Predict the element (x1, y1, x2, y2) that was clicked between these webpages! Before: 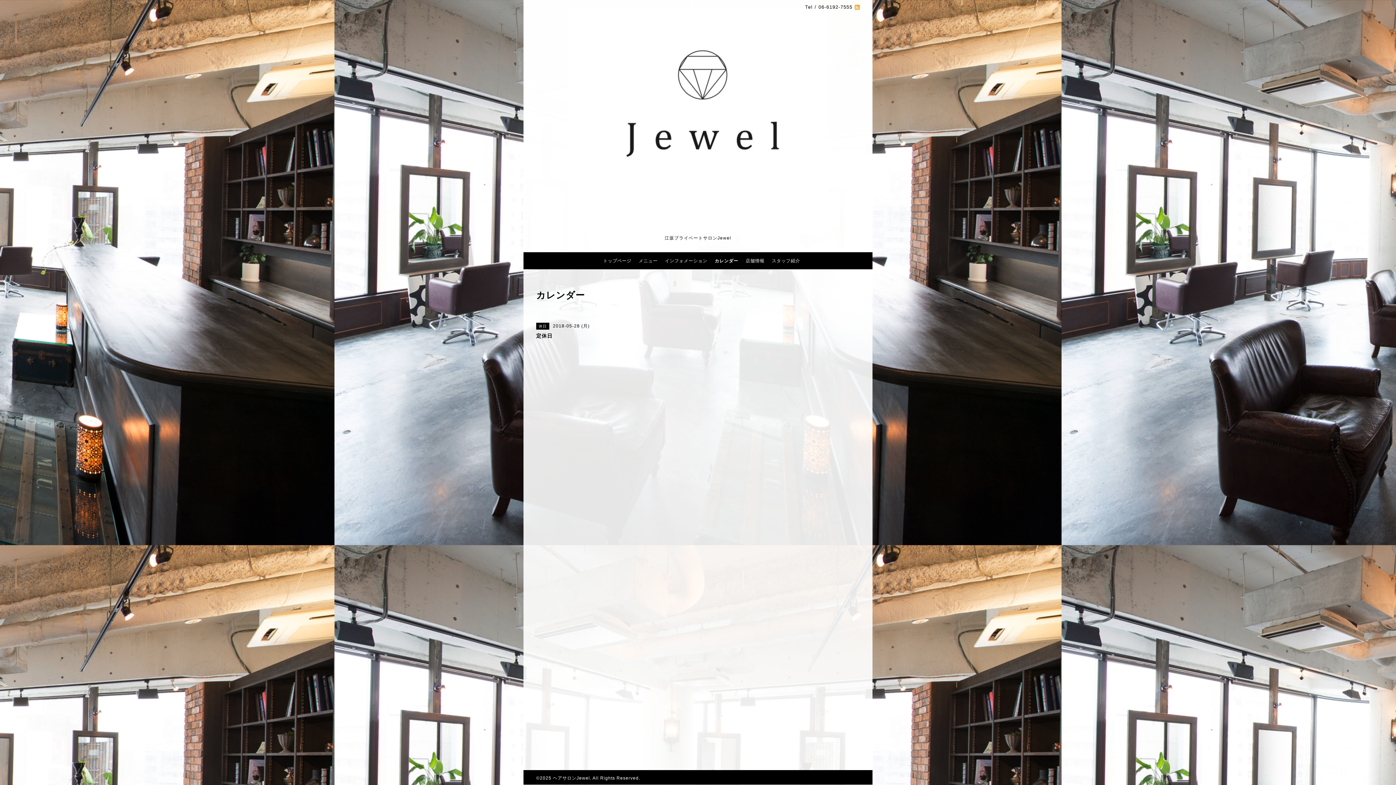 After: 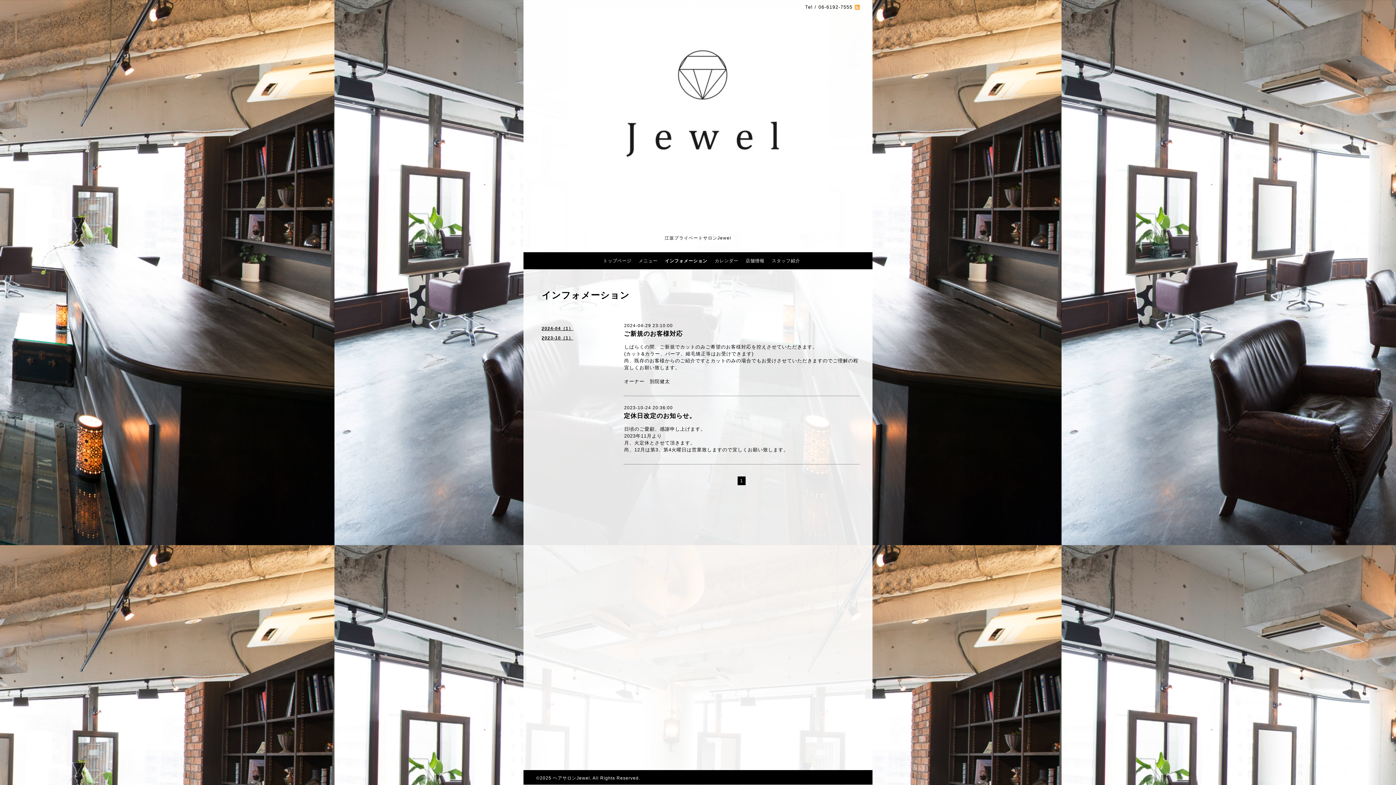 Action: label: インフォメーション bbox: (661, 256, 711, 265)